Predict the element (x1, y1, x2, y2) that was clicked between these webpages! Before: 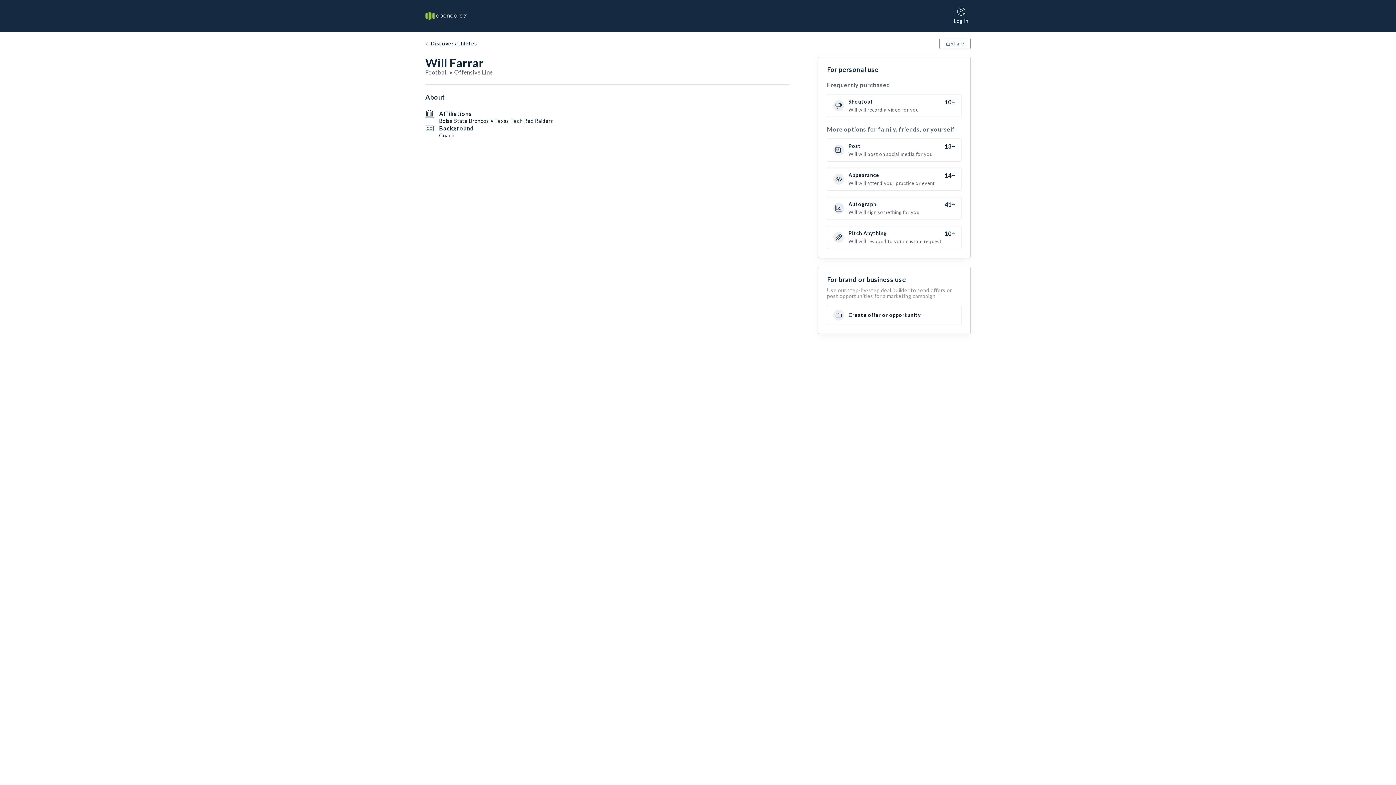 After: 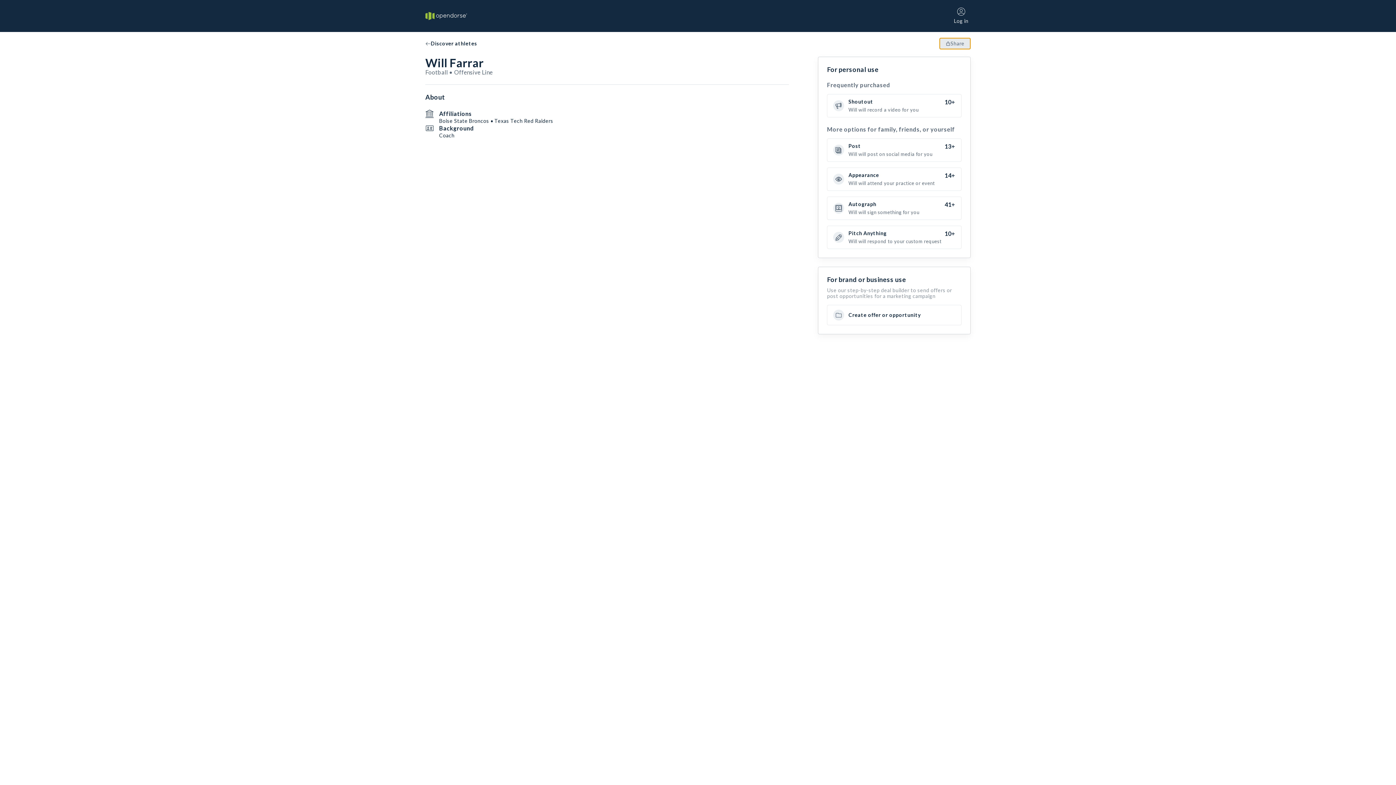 Action: label: Share bbox: (939, 37, 970, 49)